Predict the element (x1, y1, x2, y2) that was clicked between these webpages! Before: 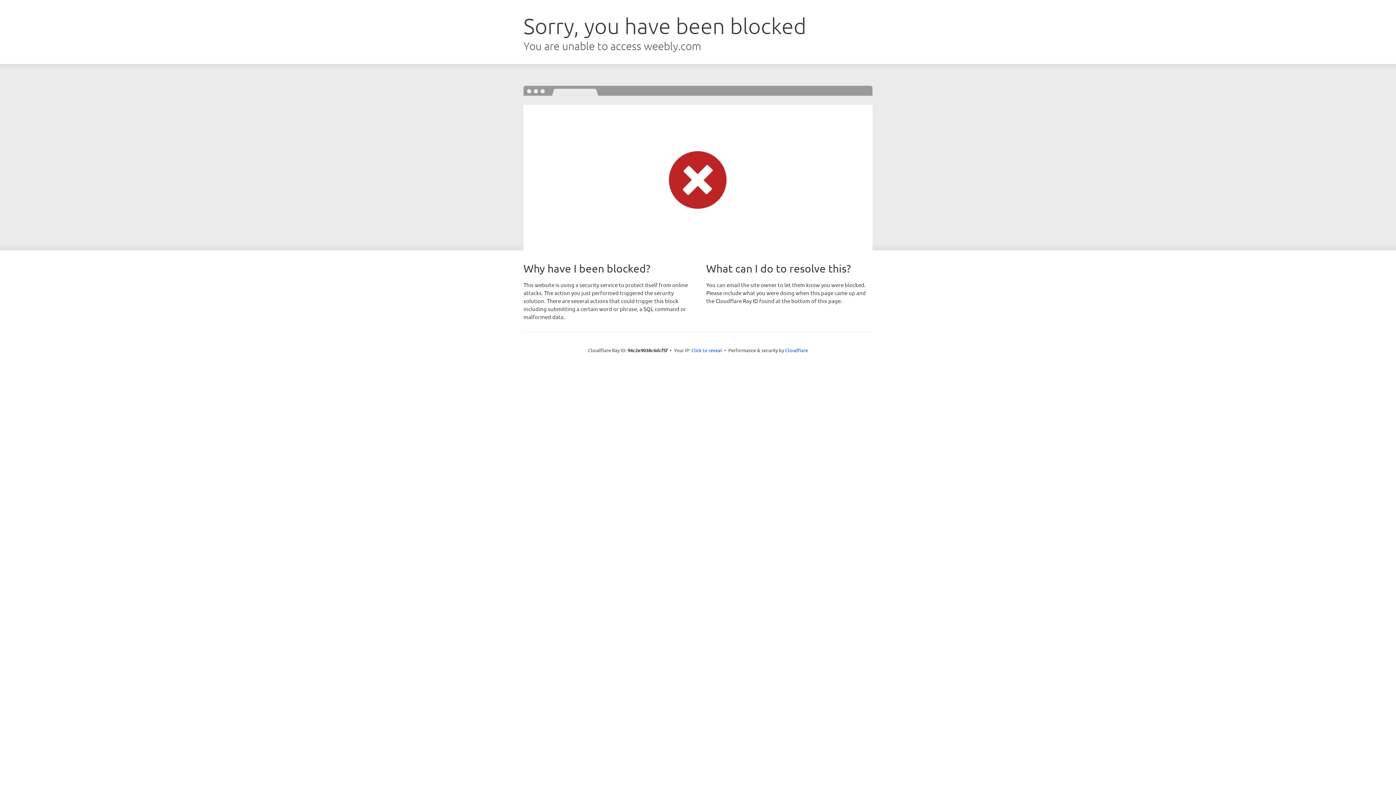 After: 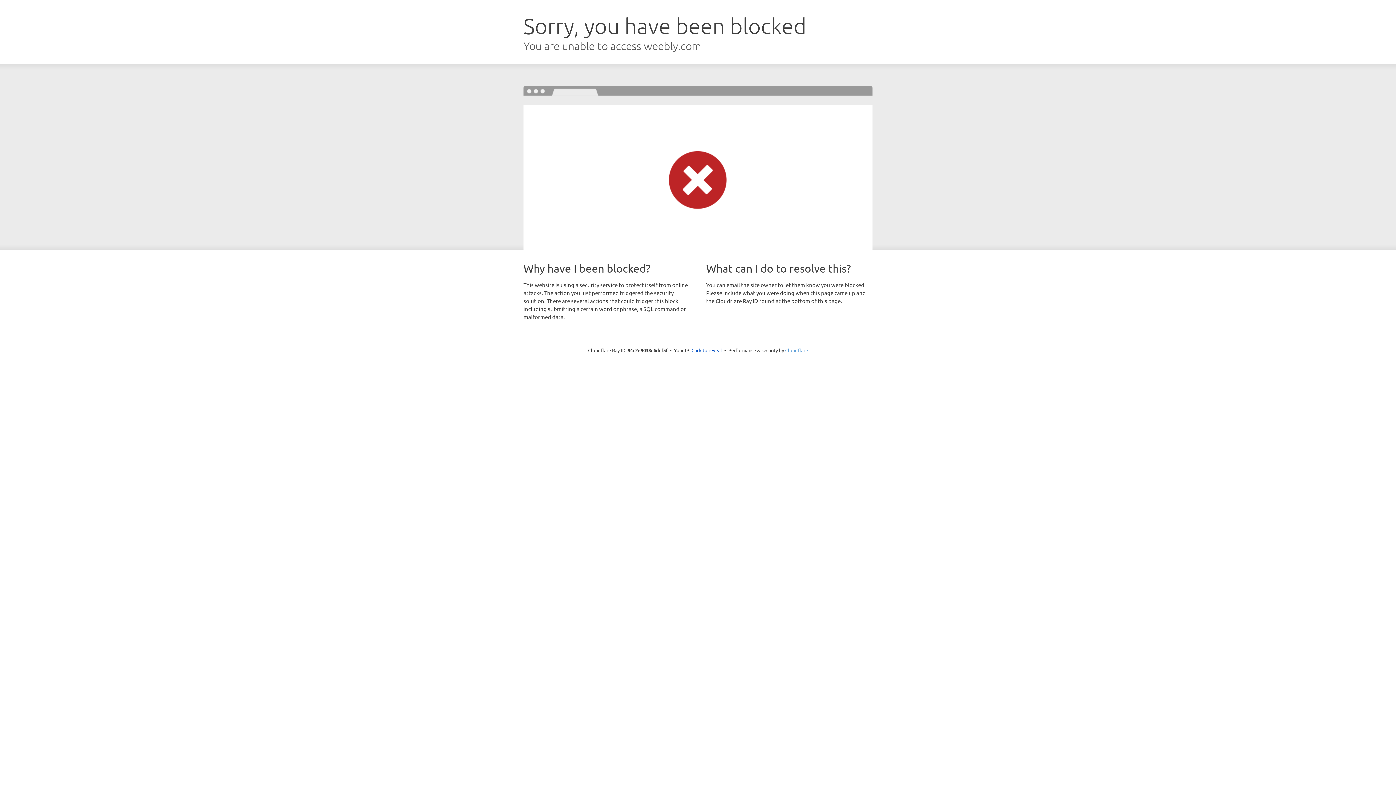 Action: label: Cloudflare bbox: (785, 347, 808, 353)